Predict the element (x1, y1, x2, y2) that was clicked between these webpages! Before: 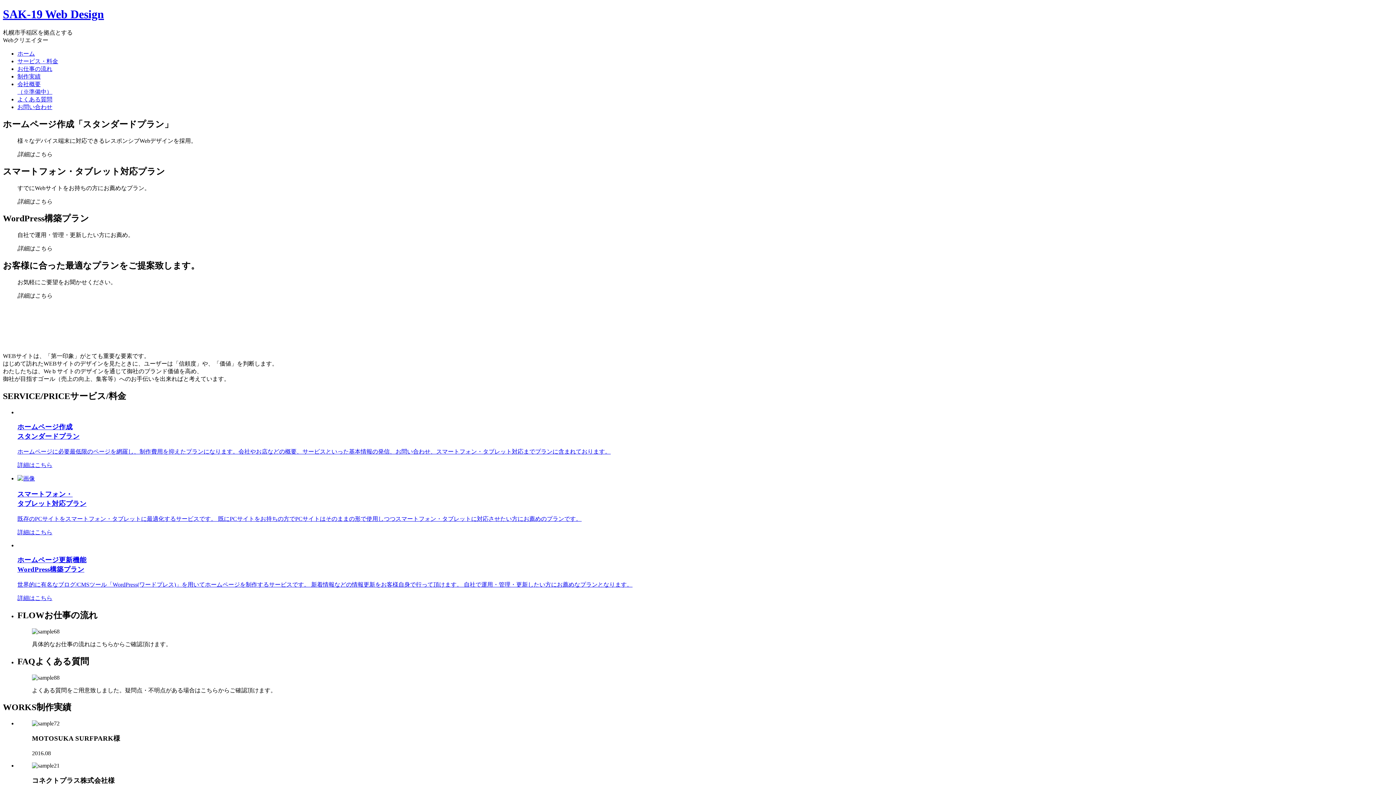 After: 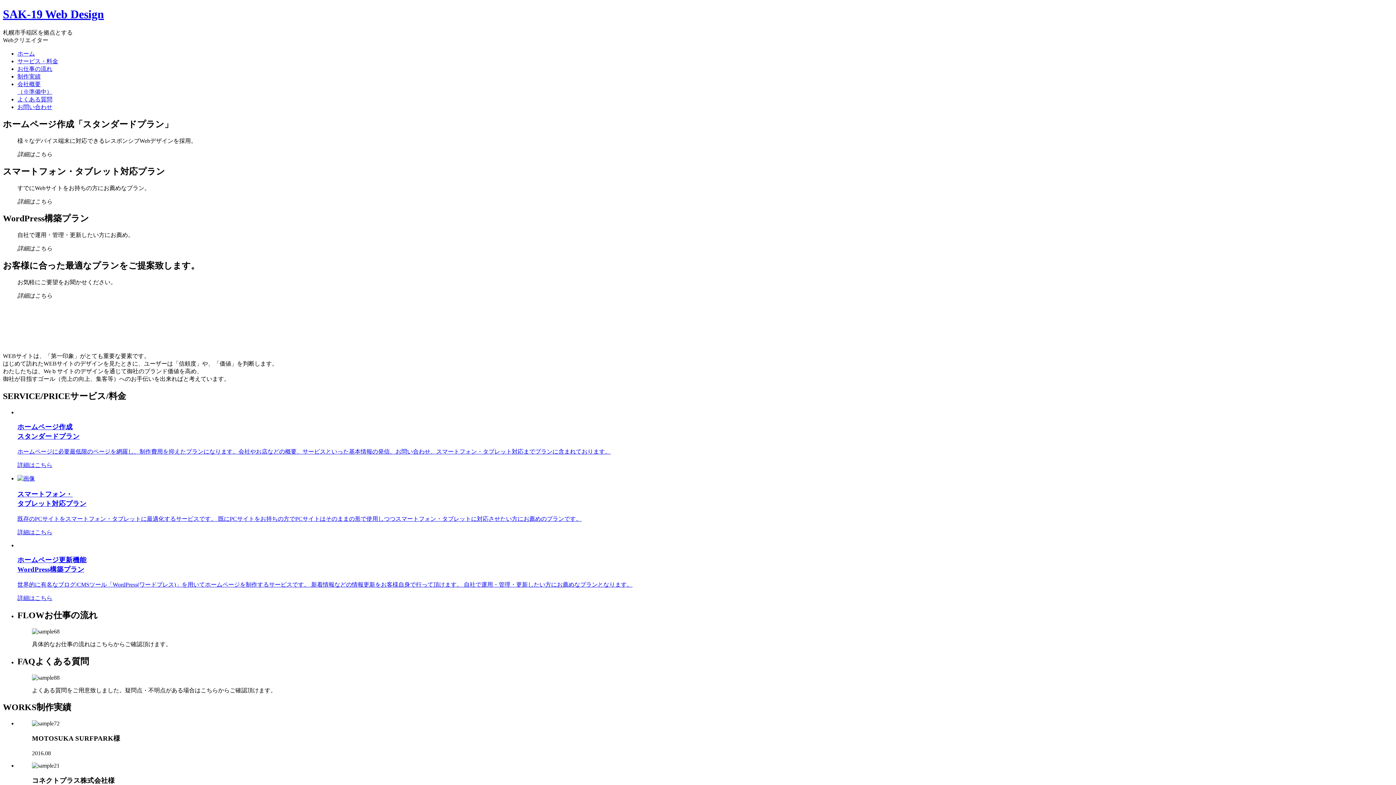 Action: bbox: (17, 475, 1393, 523) label: スマートフォン・
タブレット対応プラン

既存のPCサイトをスマートフォン・タブレットに最適化するサービスです。 既にPCサイトをお持ちの方でPCサイトはそのままの形で使用しつつスマートフォン・タブレットに対応させたい方にお薦めのプランです。